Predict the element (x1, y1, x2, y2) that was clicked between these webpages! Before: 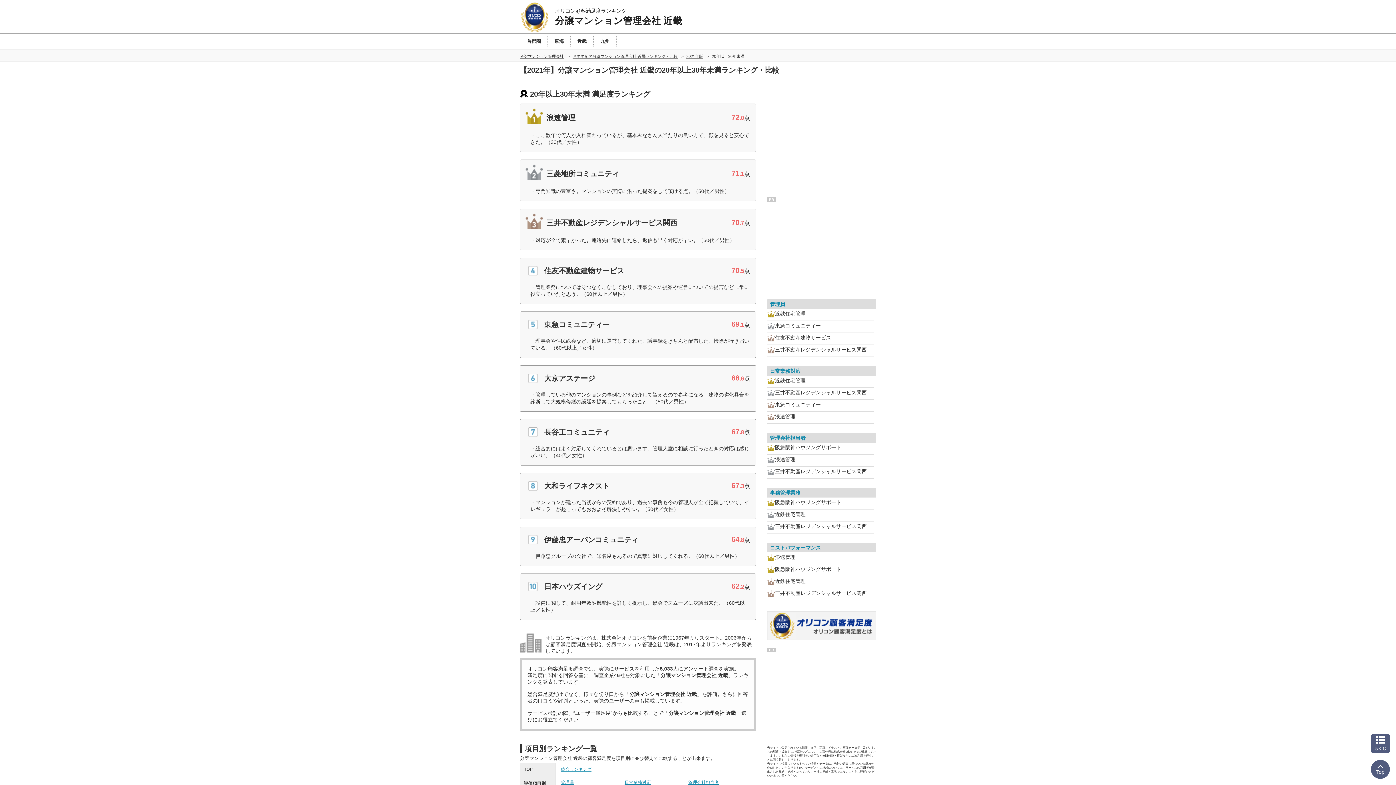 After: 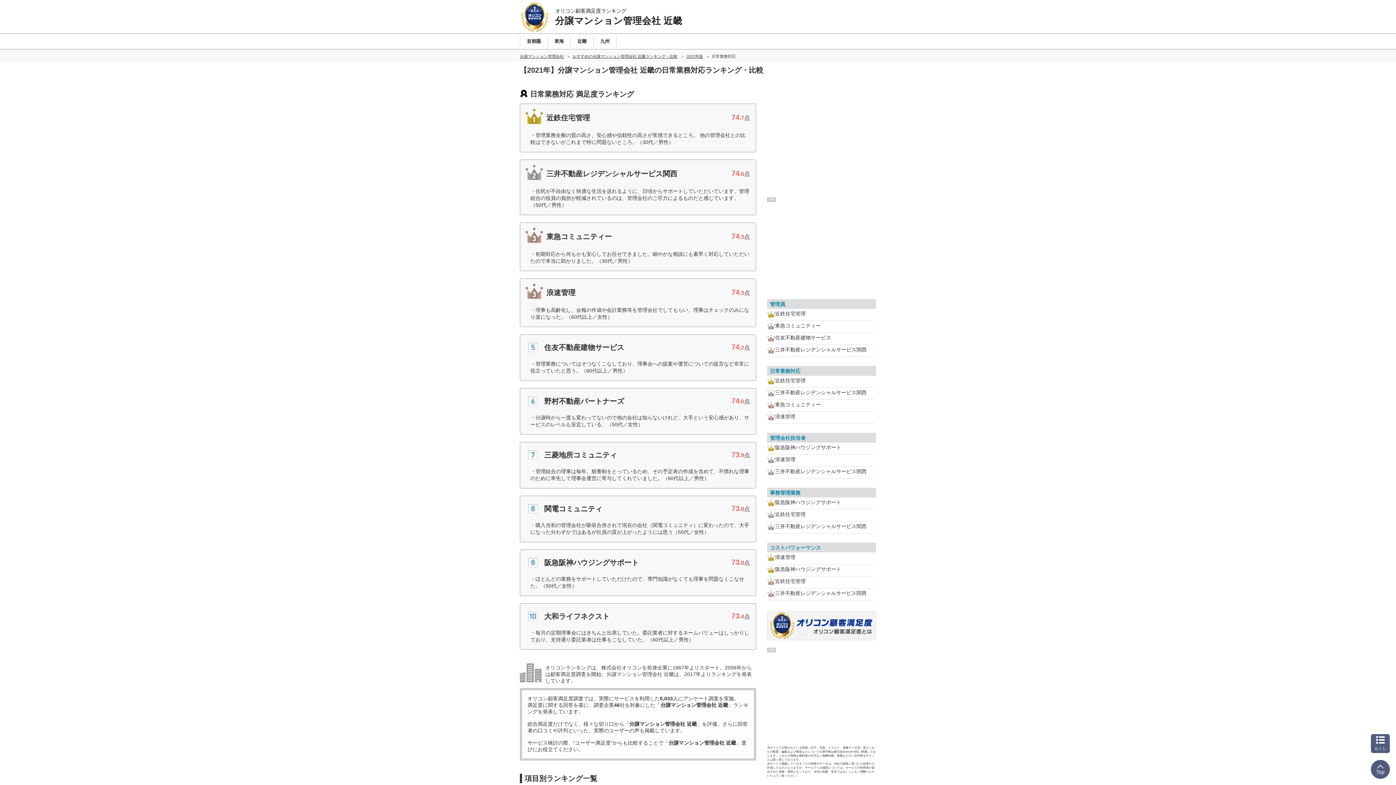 Action: label: 日常業務対応 bbox: (624, 780, 650, 785)